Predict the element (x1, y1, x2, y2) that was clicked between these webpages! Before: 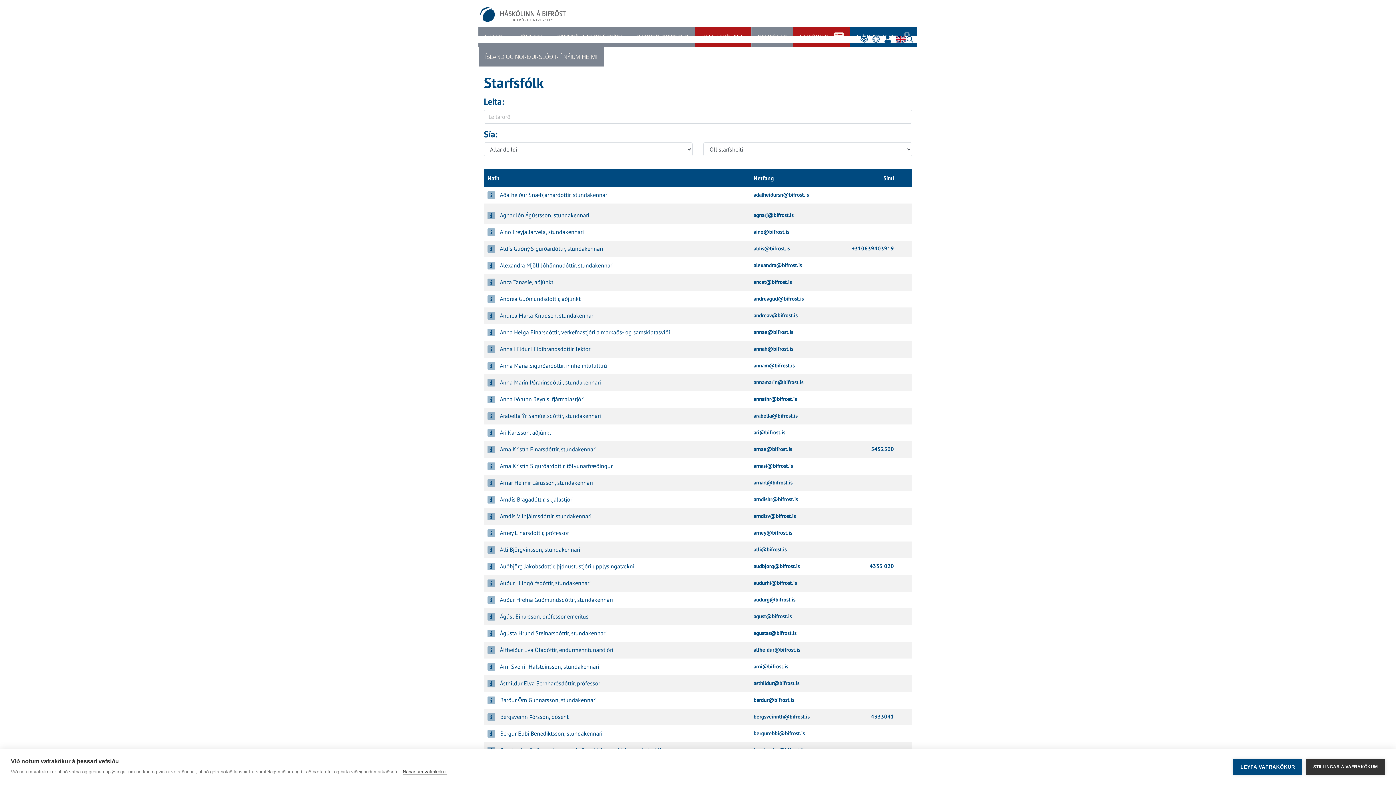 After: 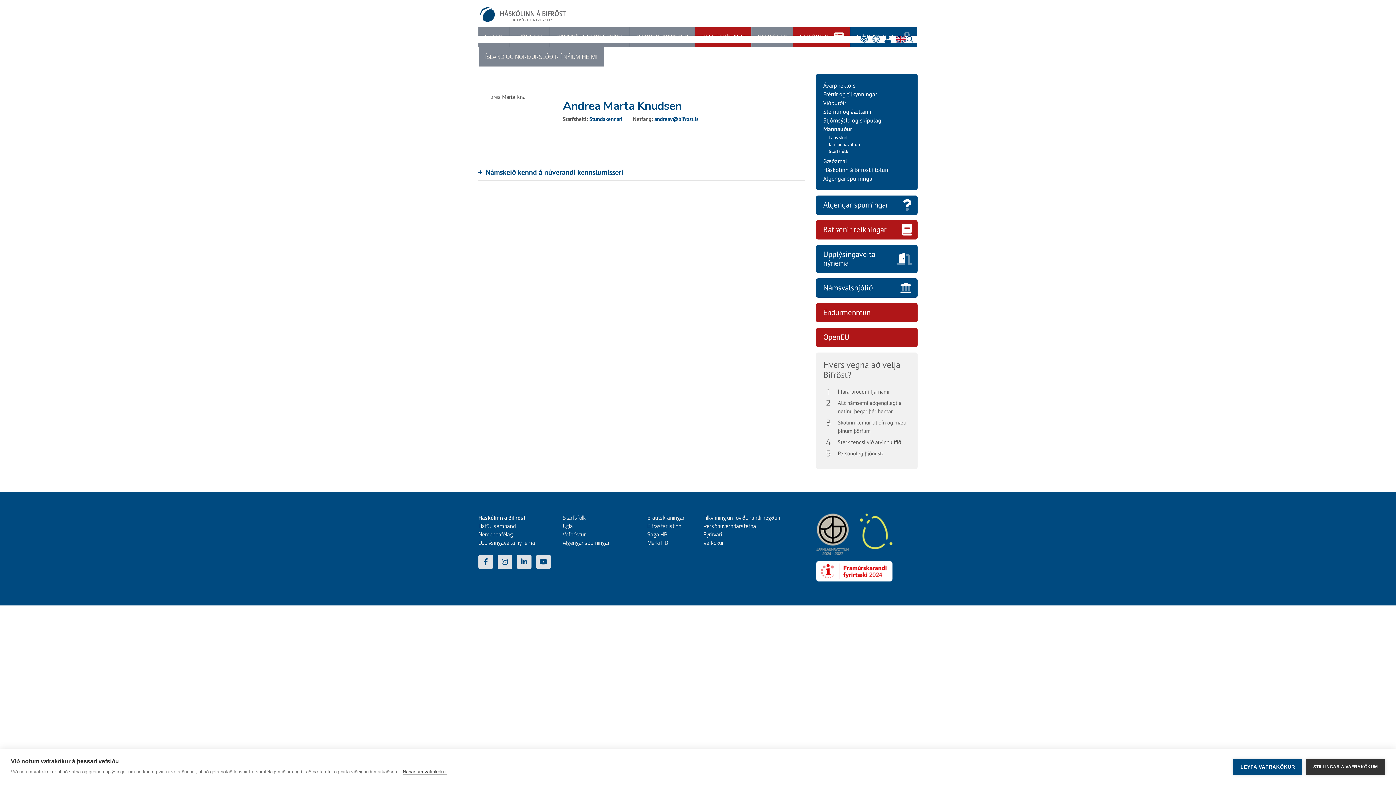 Action: bbox: (487, 312, 594, 319) label:  Andrea Marta Knudsen, stundakennari